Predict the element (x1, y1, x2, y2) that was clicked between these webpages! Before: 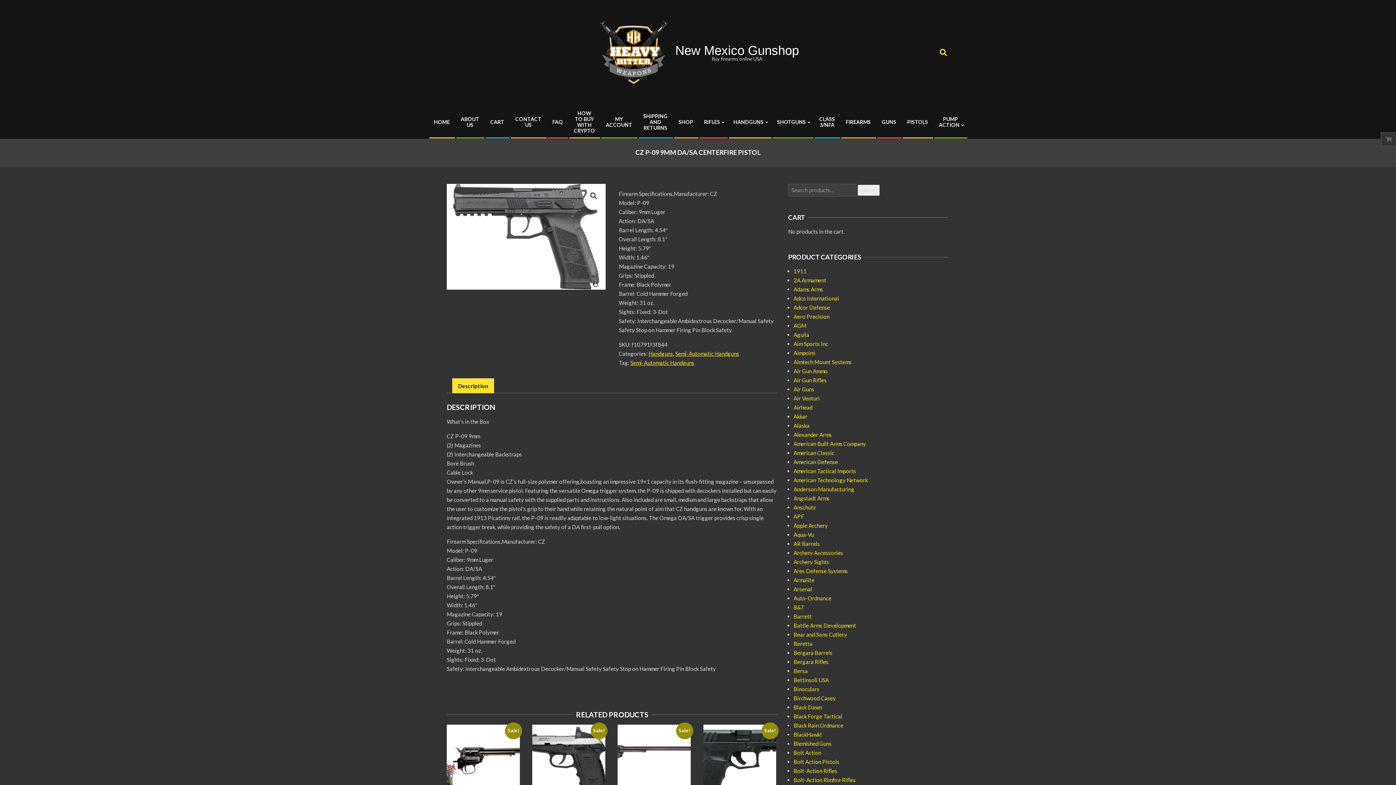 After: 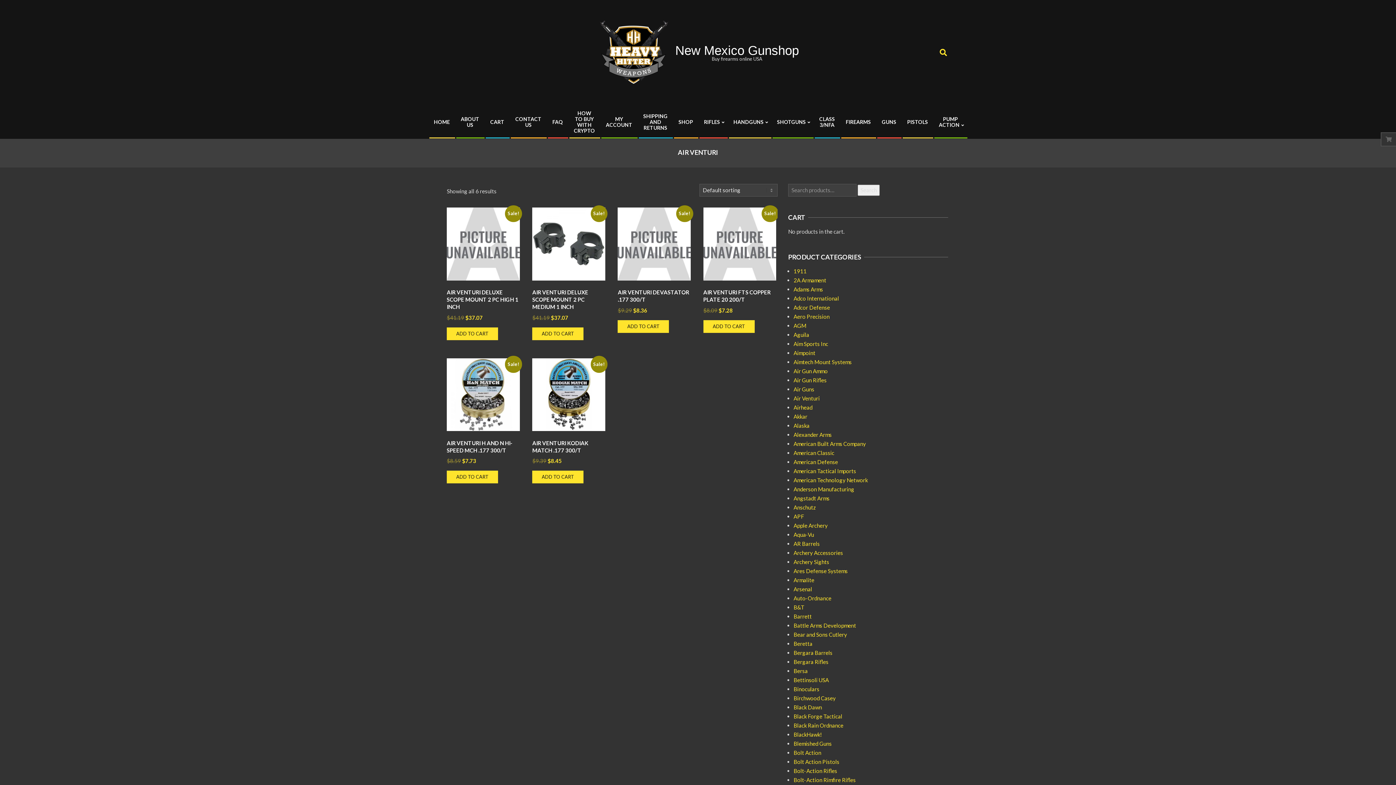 Action: label: Air Venturi bbox: (793, 380, 820, 387)